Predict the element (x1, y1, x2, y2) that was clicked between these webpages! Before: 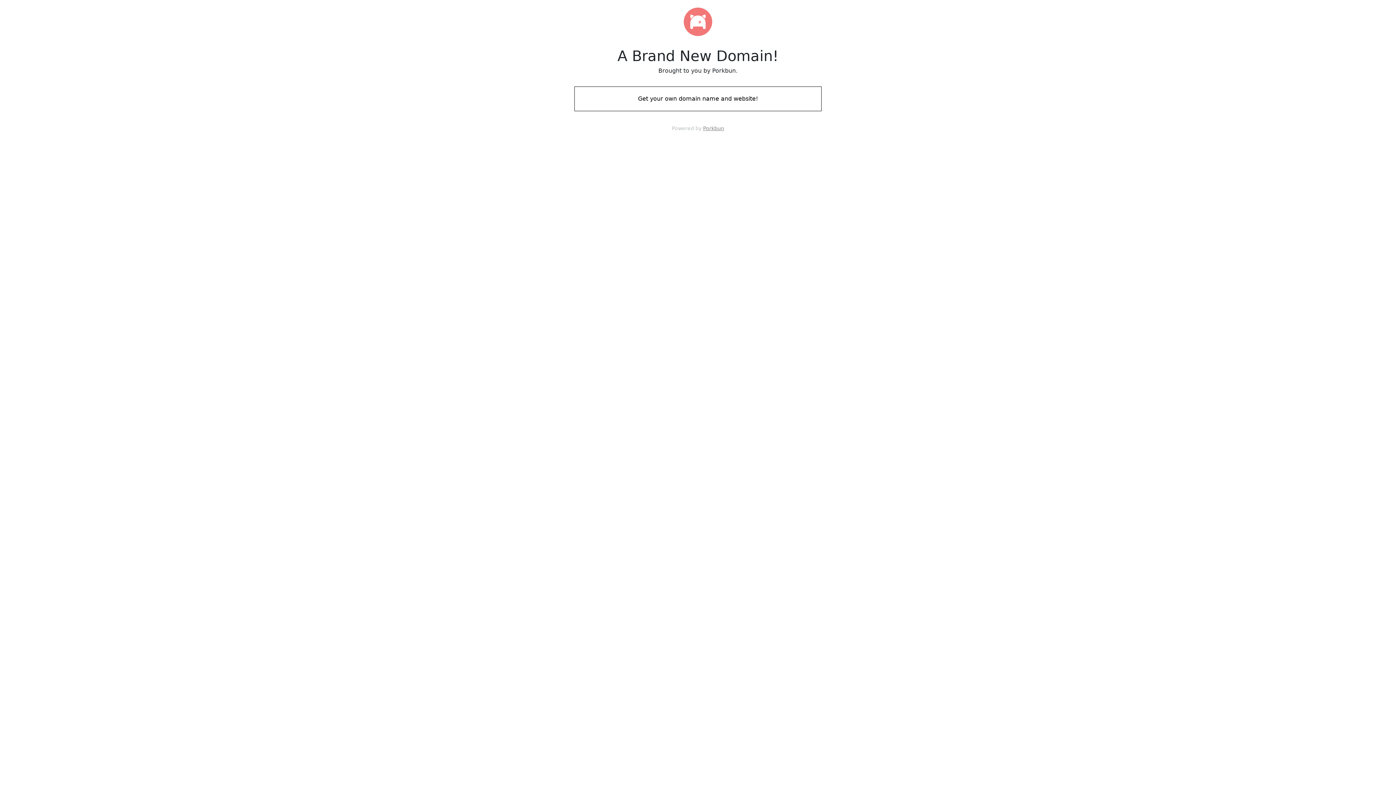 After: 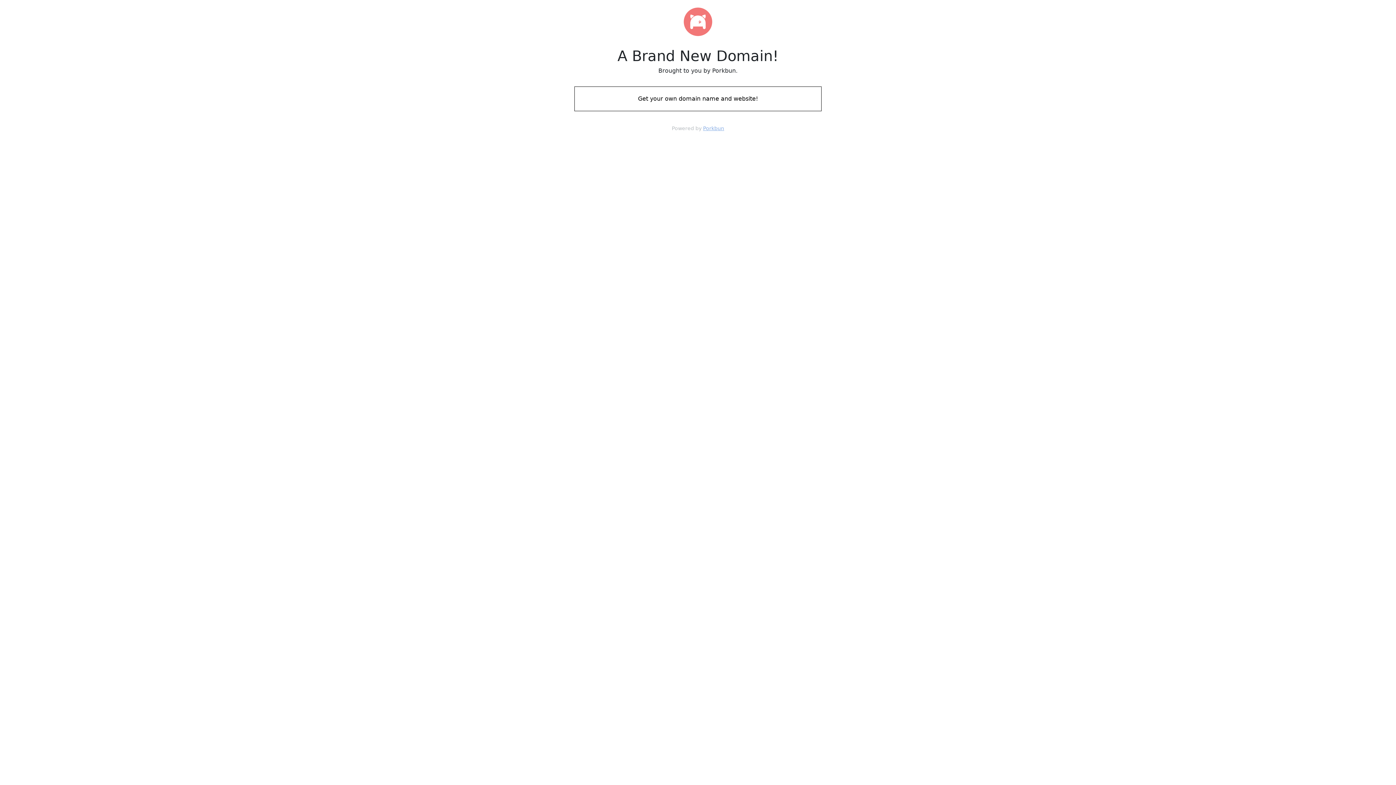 Action: bbox: (703, 125, 724, 131) label: Porkbun